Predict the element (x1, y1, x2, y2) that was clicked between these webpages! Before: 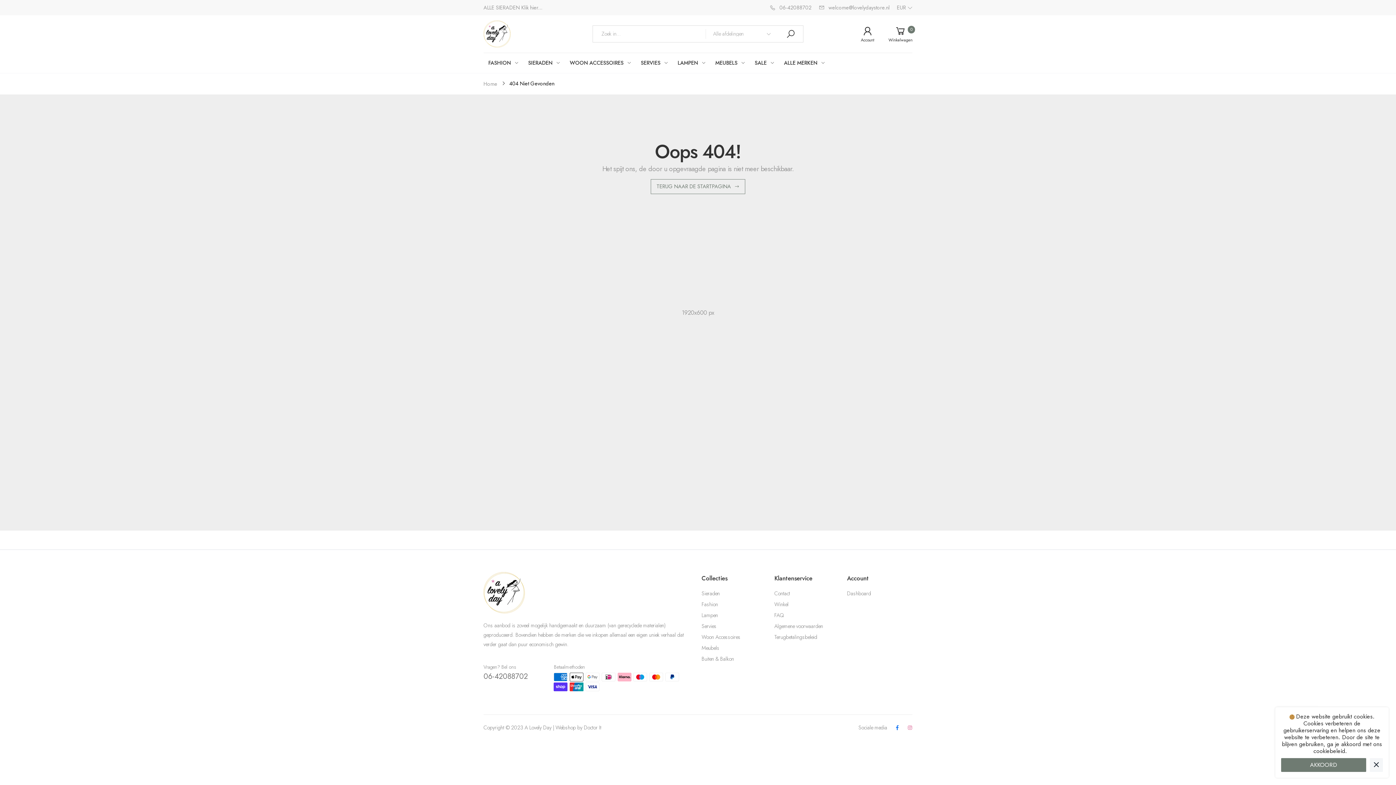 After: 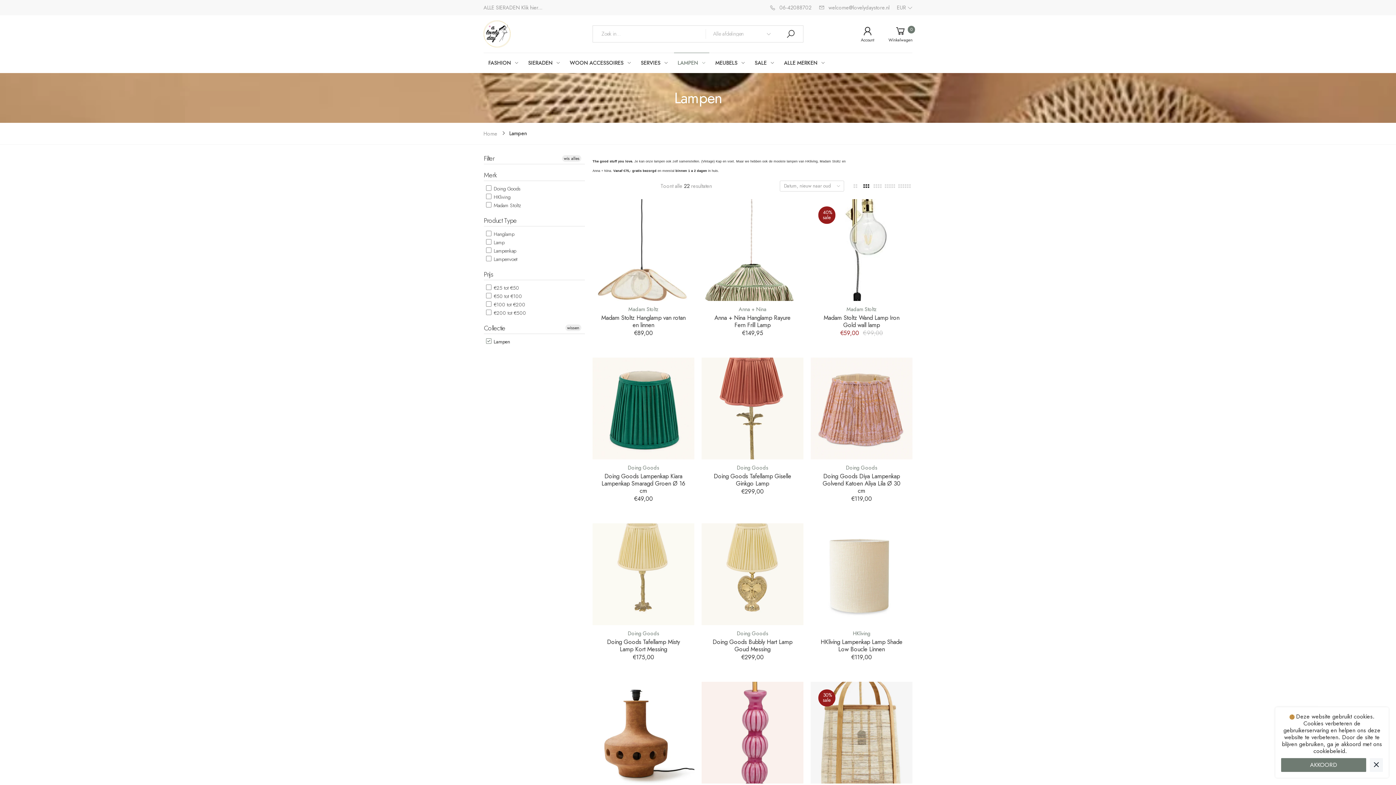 Action: label: LAMPEN bbox: (677, 52, 705, 72)